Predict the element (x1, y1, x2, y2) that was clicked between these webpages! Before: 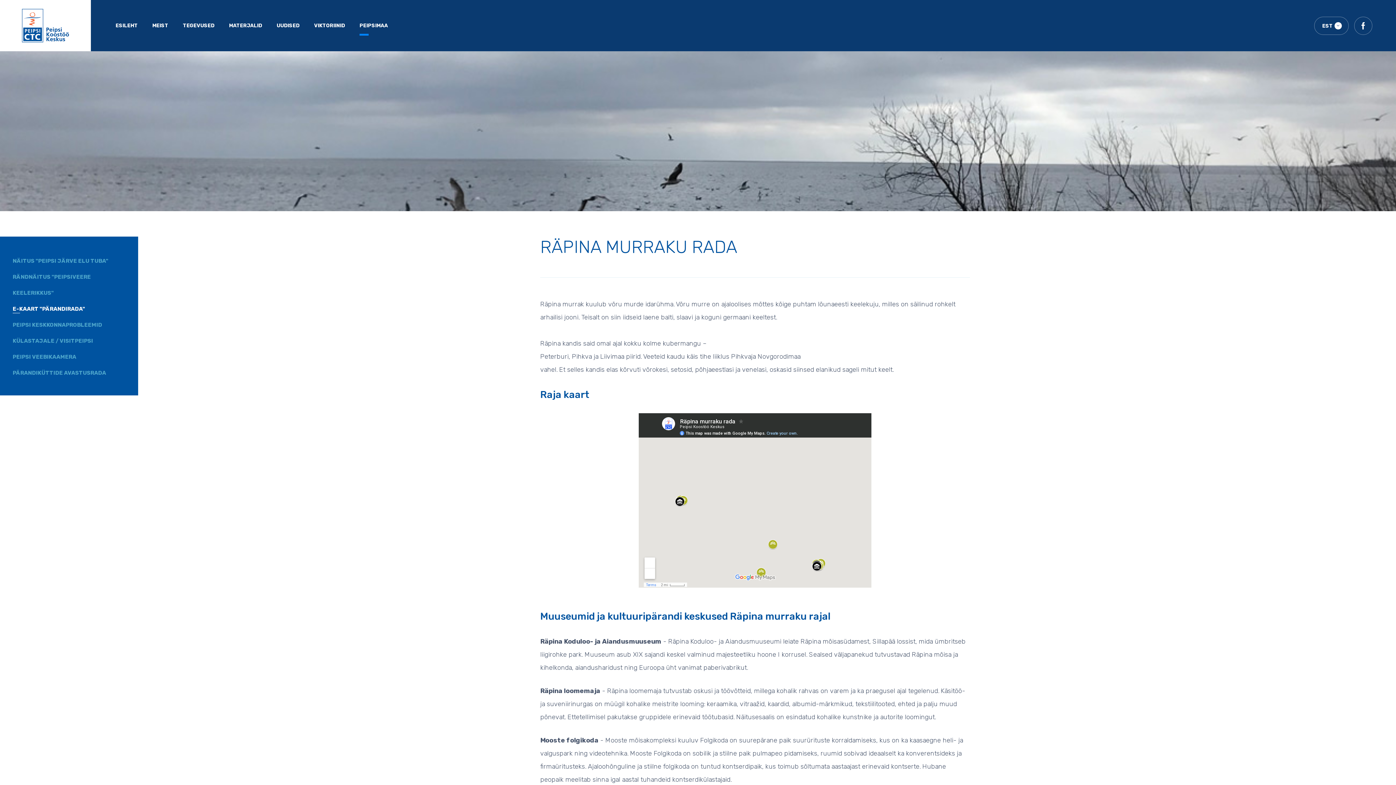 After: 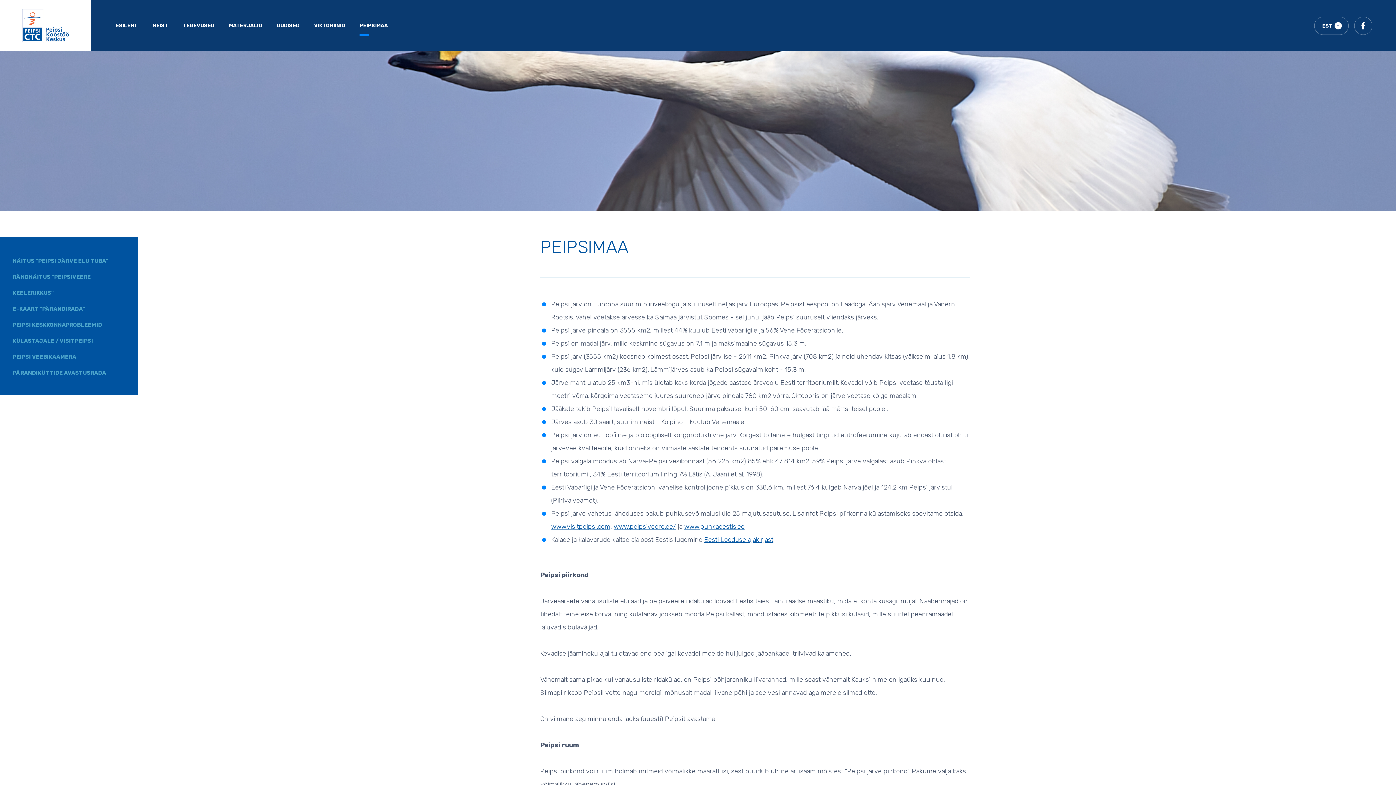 Action: label: PEIPSIMAA bbox: (359, 22, 388, 28)